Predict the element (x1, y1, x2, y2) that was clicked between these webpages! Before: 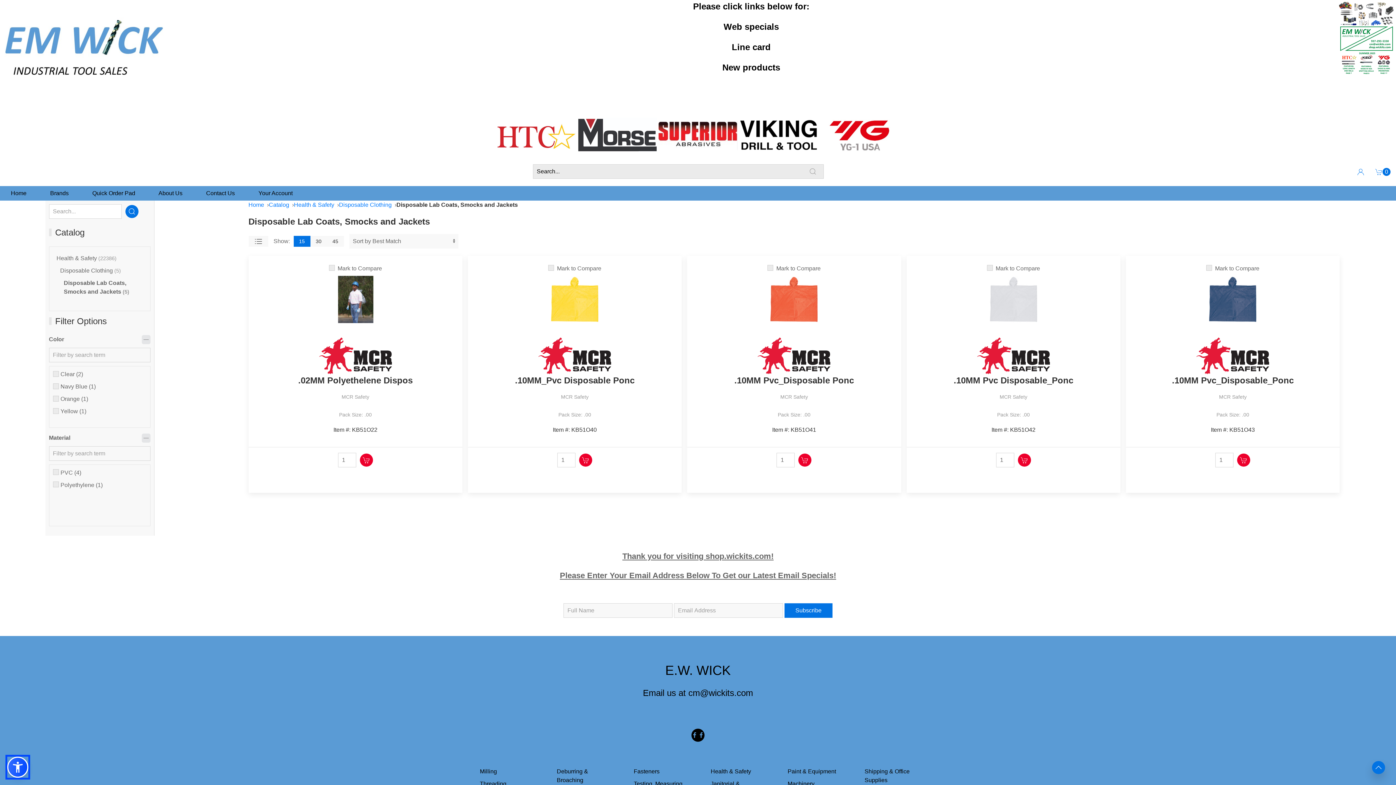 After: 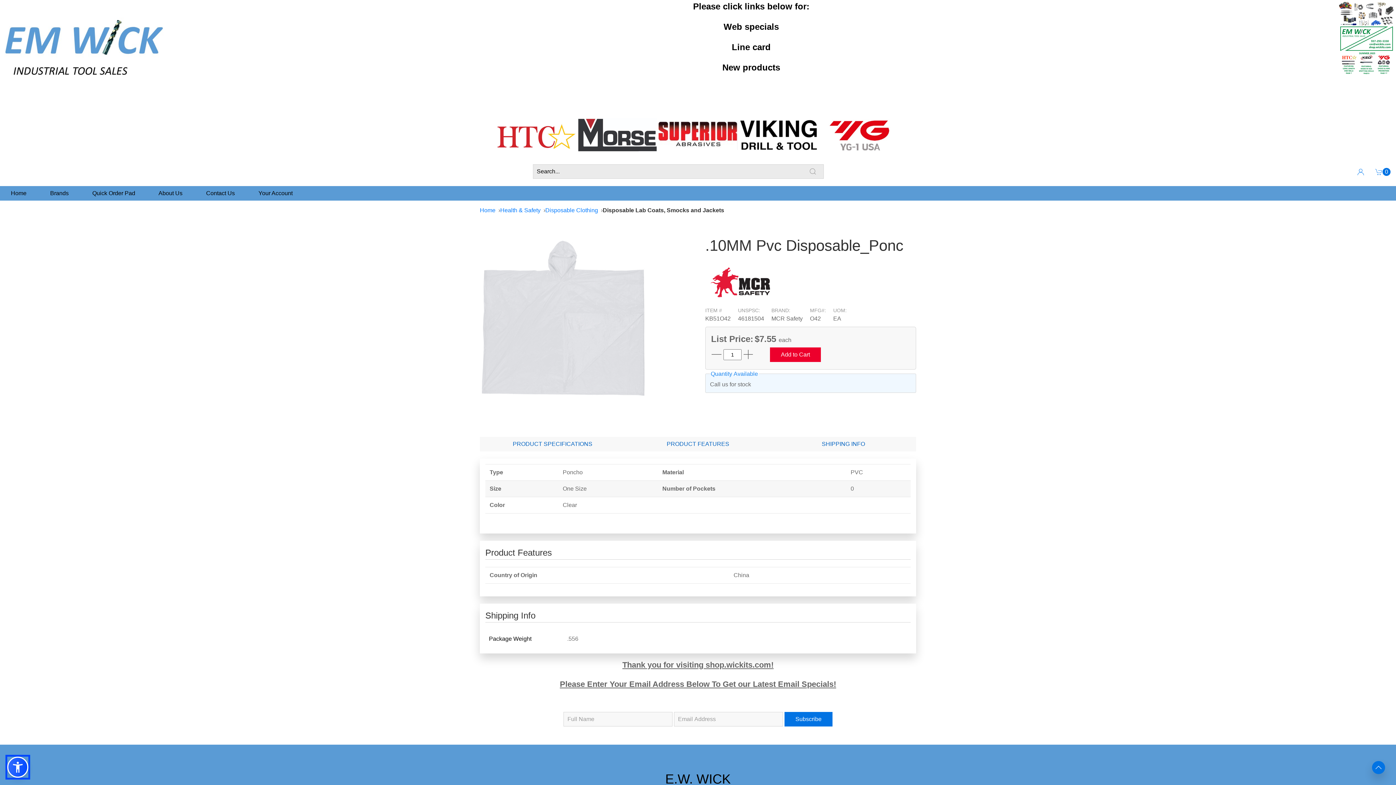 Action: bbox: (990, 276, 1037, 334)